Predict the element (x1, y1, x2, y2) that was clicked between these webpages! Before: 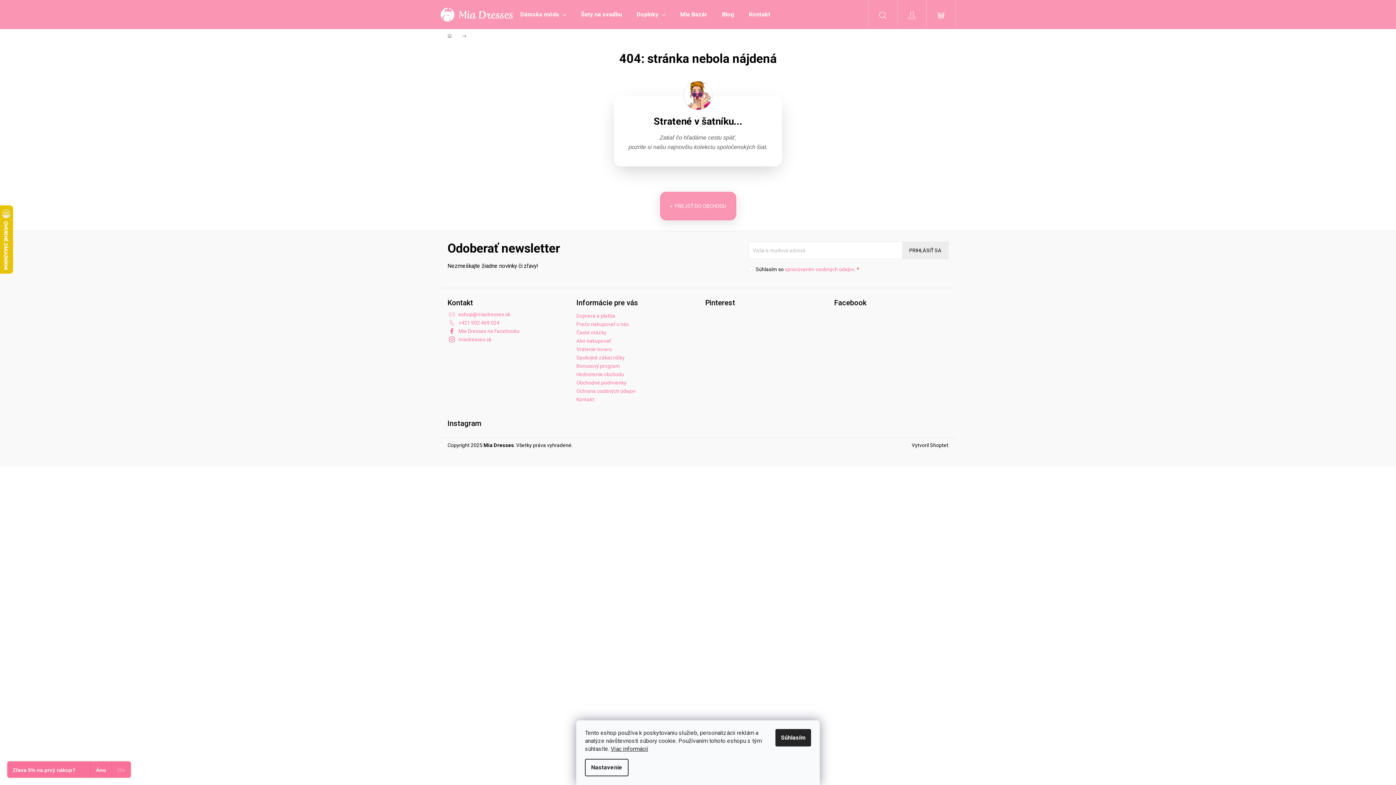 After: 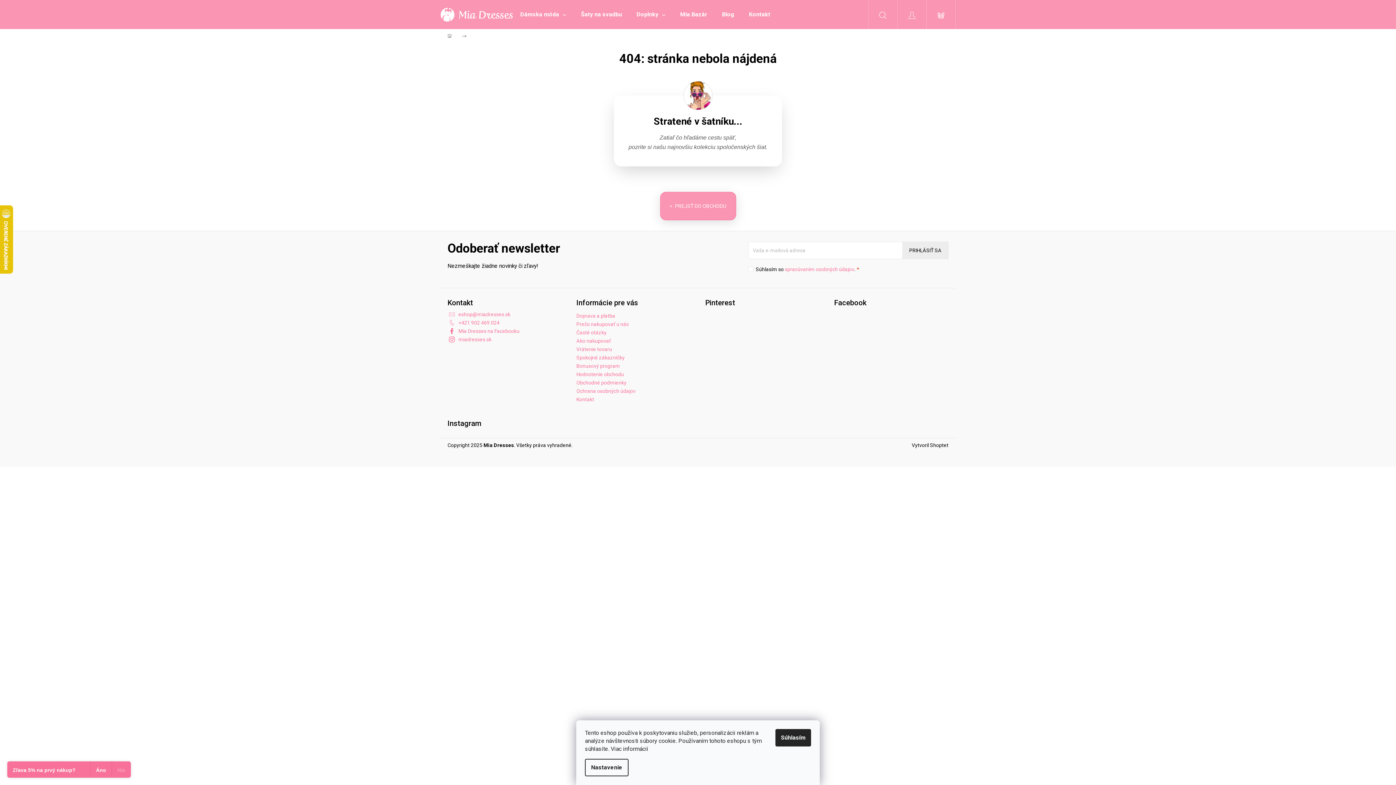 Action: bbox: (610, 745, 648, 752) label: Viac informácií